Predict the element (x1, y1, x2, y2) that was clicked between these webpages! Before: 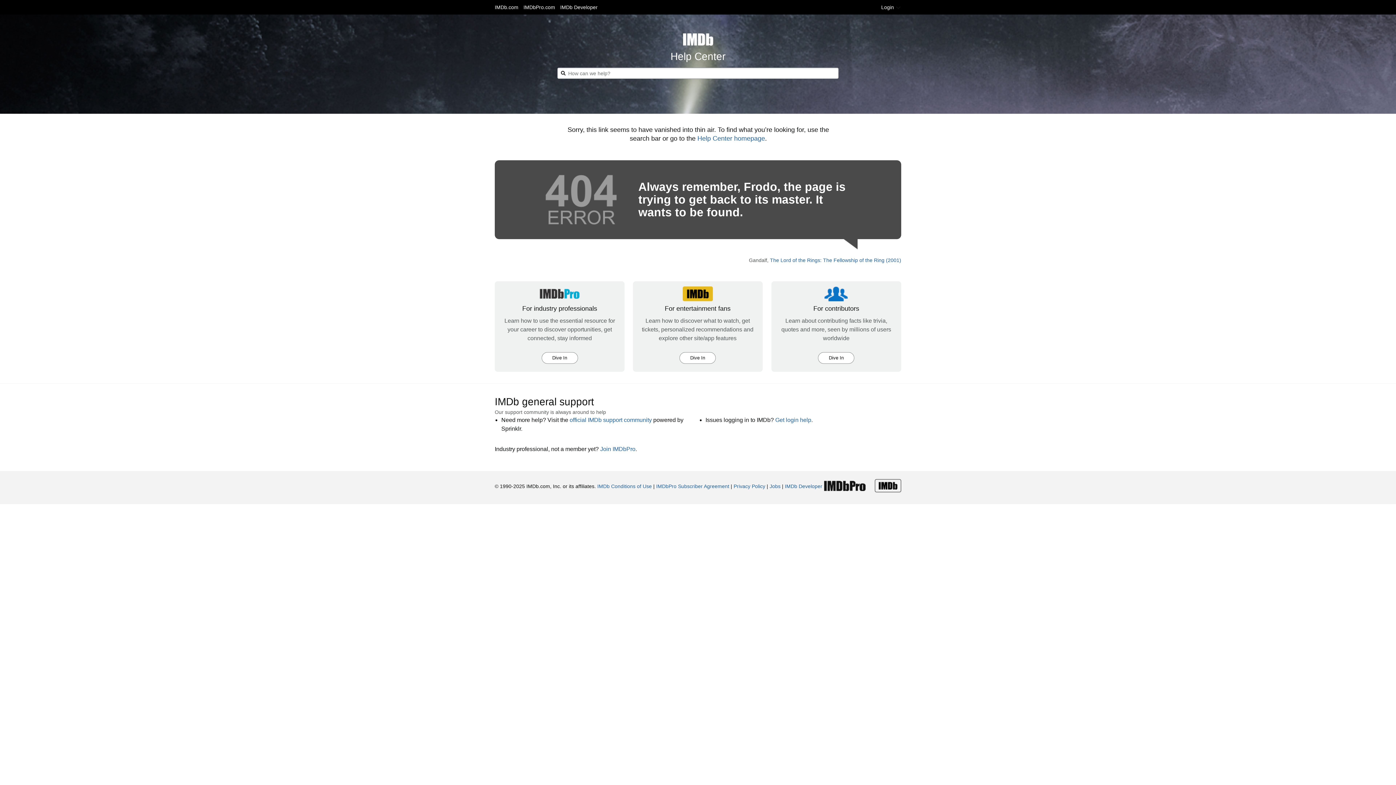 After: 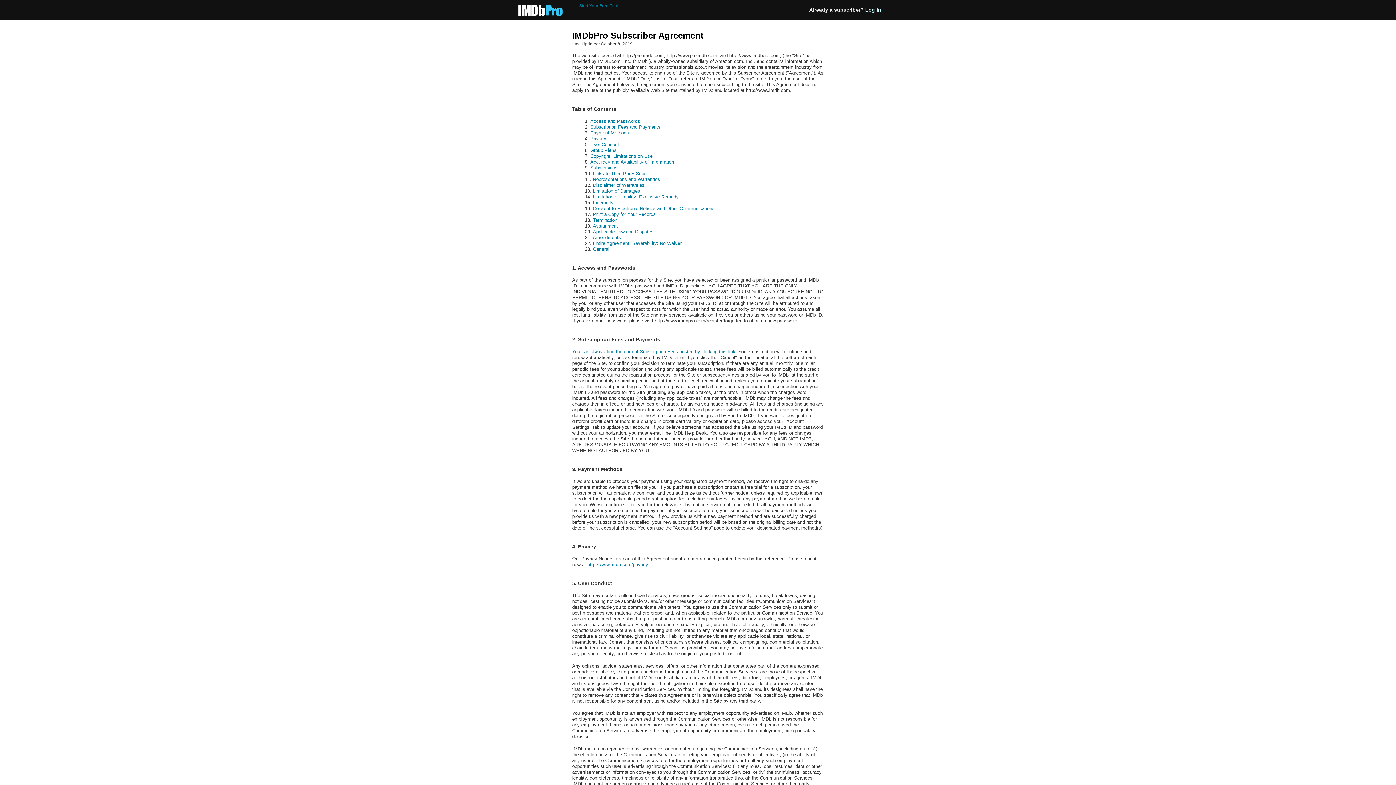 Action: bbox: (656, 483, 729, 489) label: IMDbPro Subscriber Agreement